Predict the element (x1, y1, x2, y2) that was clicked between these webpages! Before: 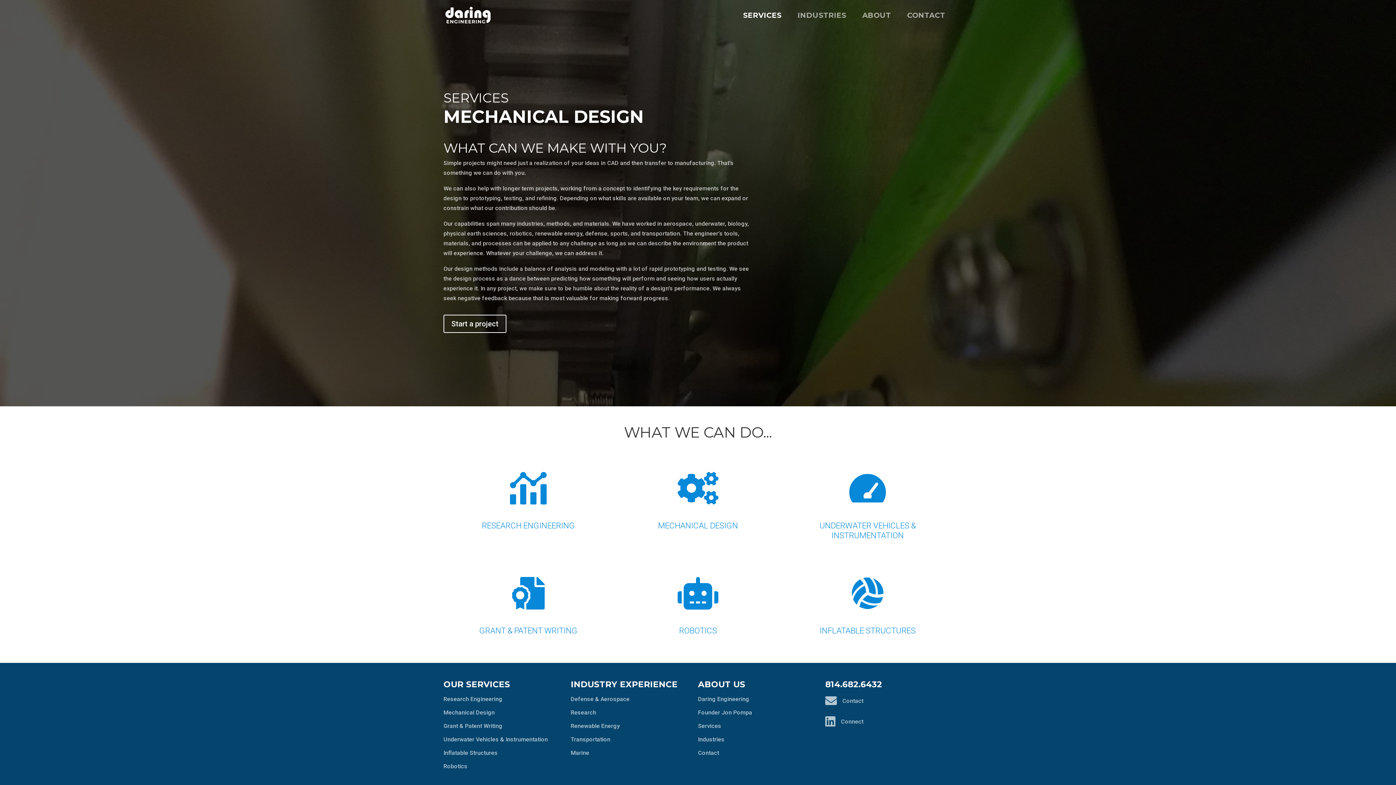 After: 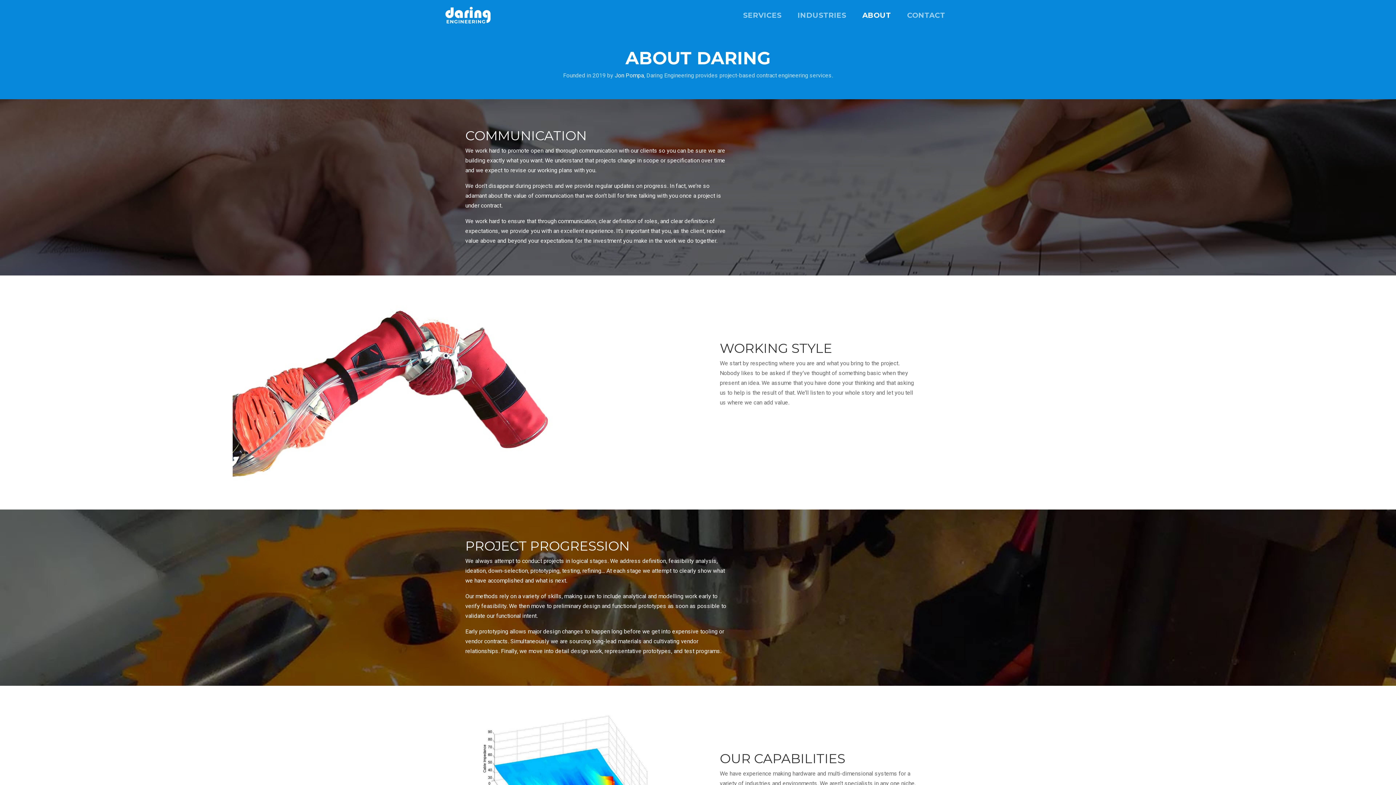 Action: bbox: (855, 9, 898, 21) label: ABOUT